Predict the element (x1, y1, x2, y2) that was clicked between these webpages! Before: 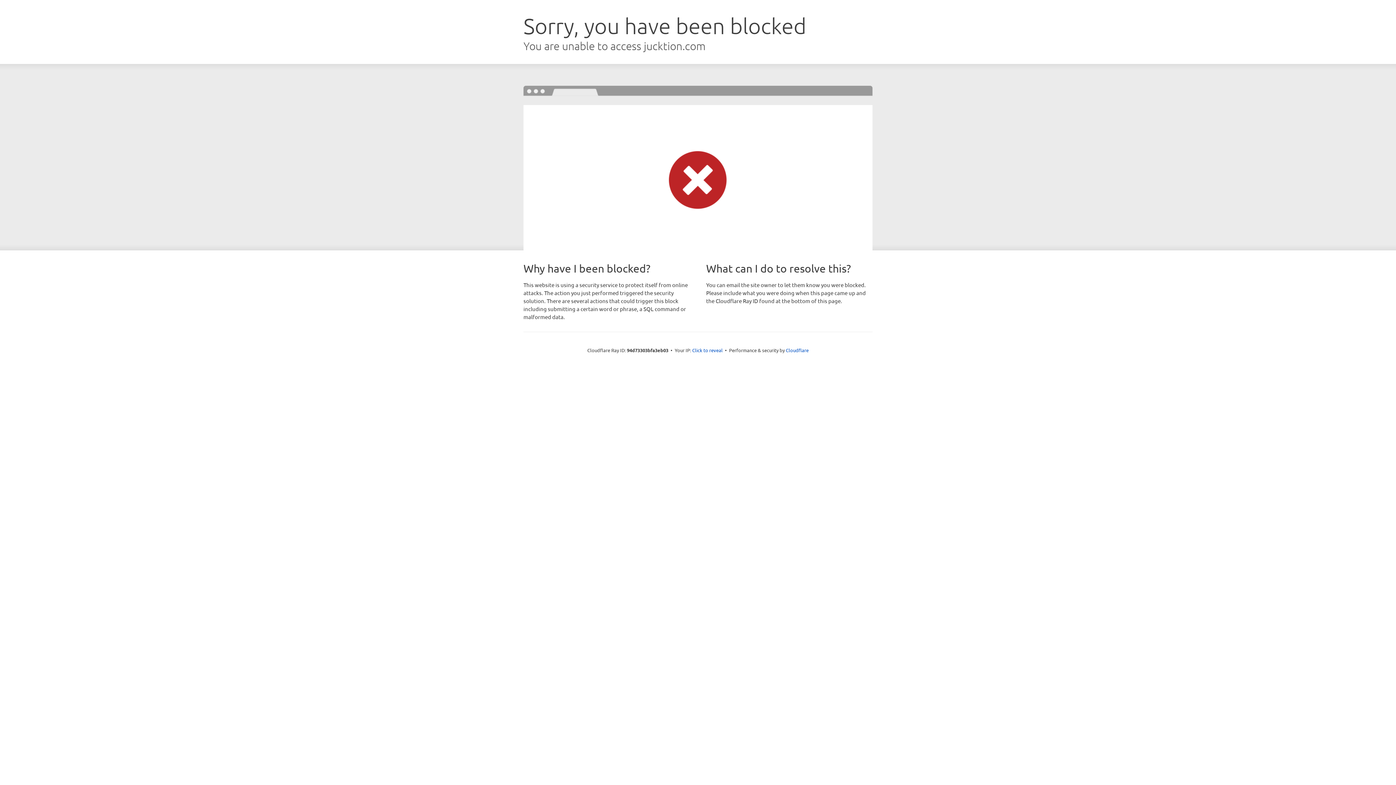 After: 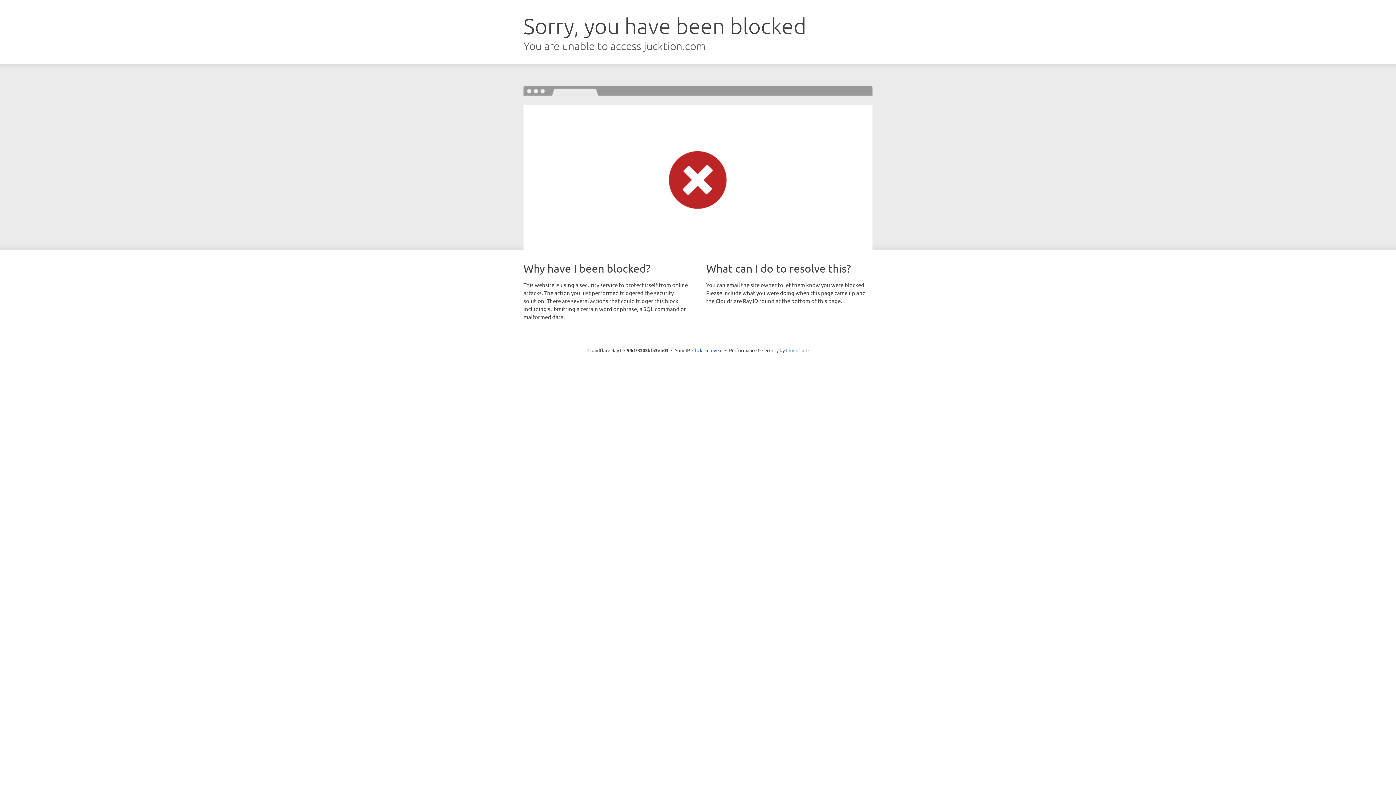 Action: bbox: (786, 347, 808, 353) label: Cloudflare